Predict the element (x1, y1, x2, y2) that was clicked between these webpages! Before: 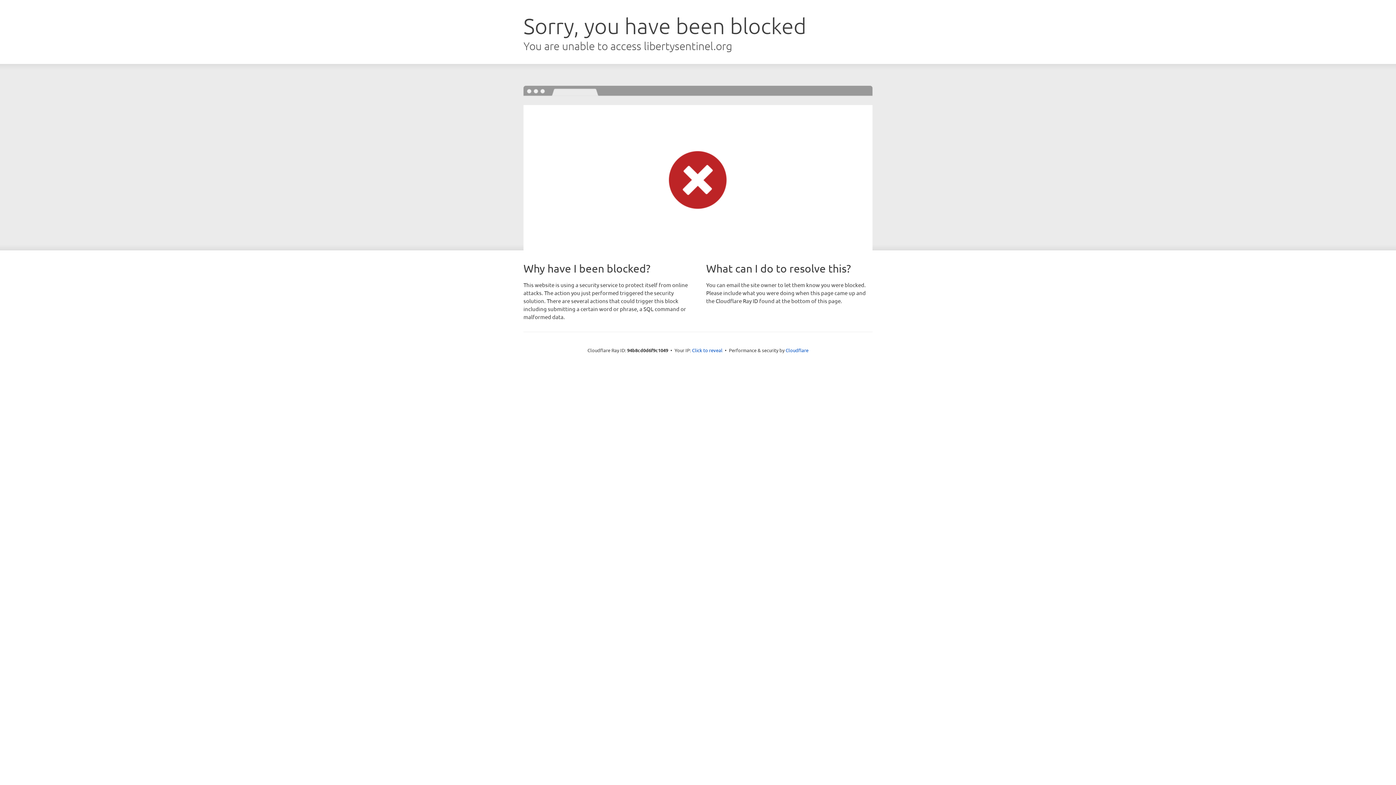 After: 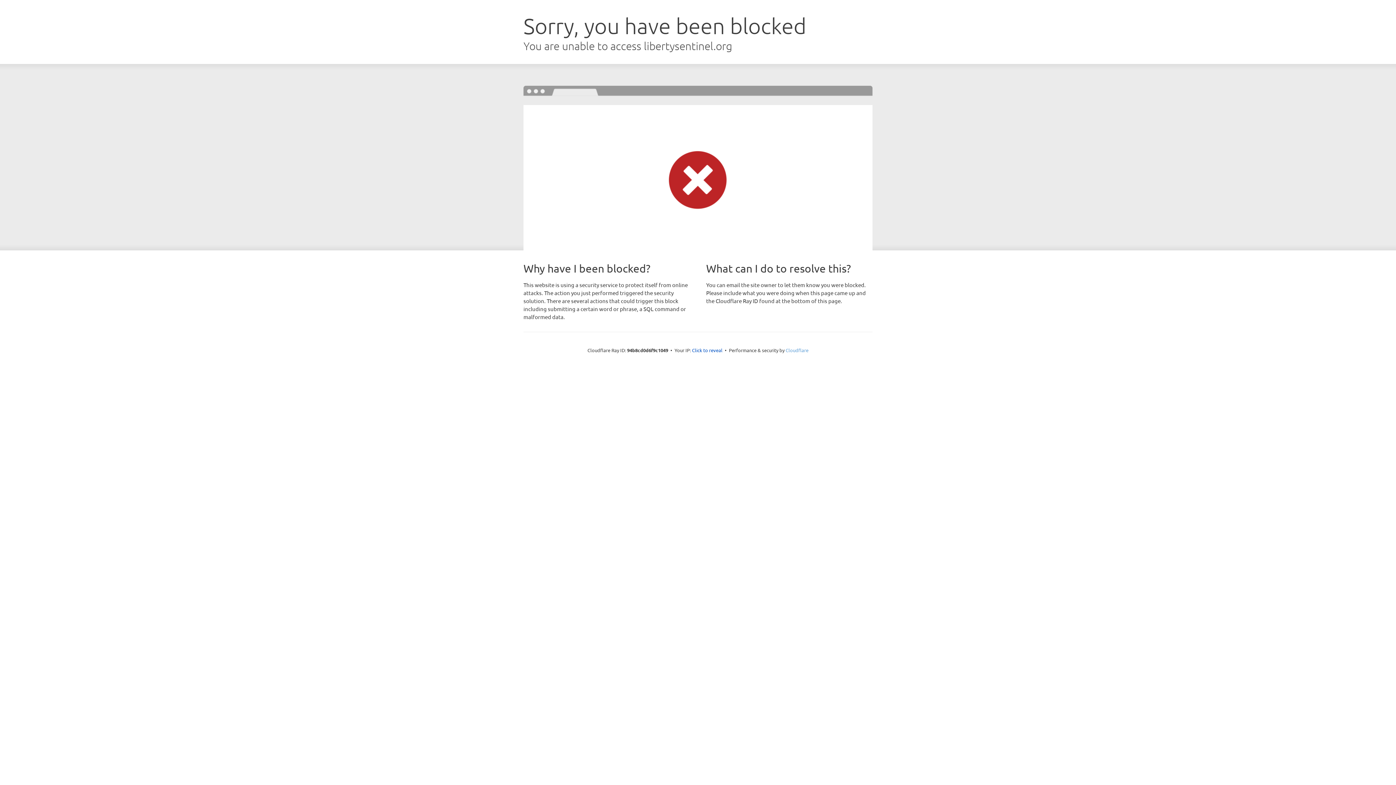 Action: bbox: (785, 347, 808, 353) label: Cloudflare